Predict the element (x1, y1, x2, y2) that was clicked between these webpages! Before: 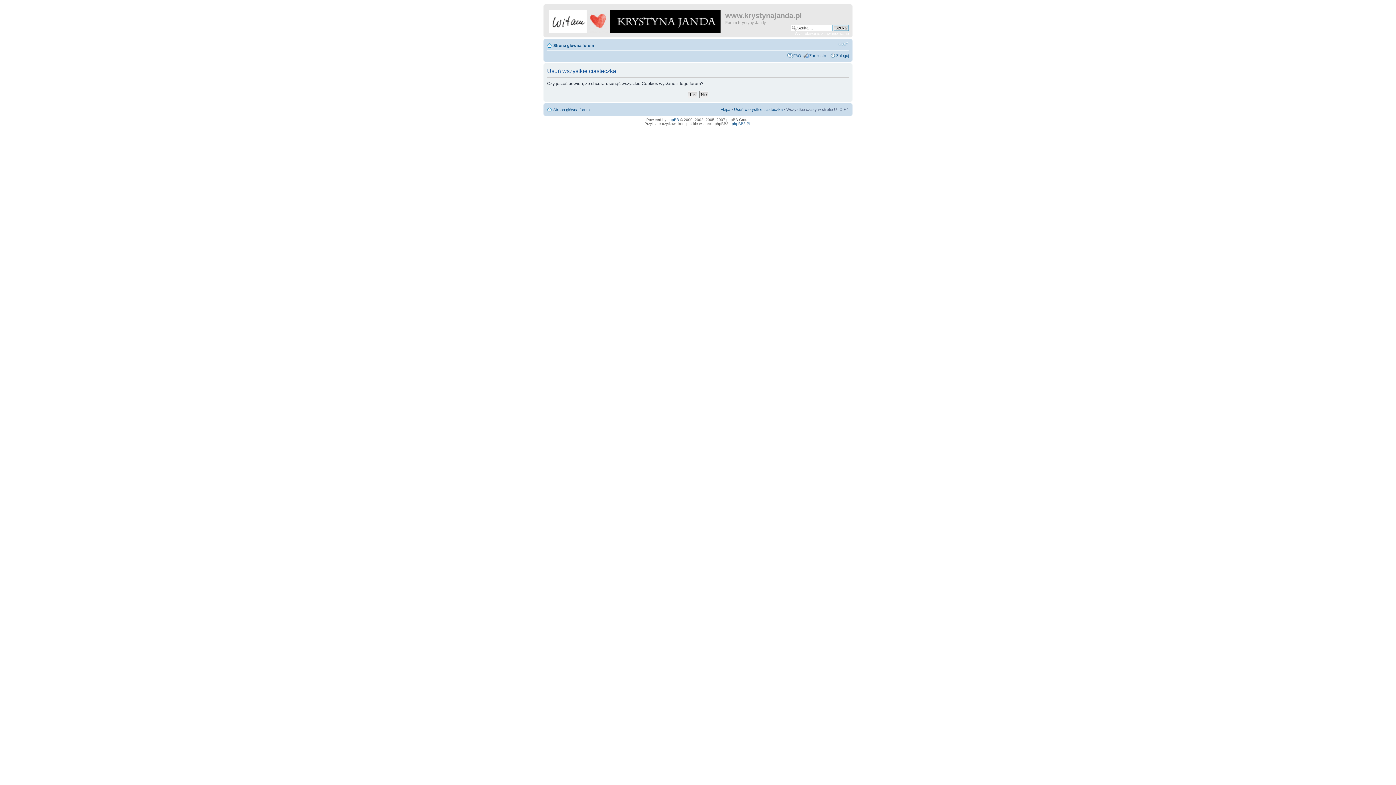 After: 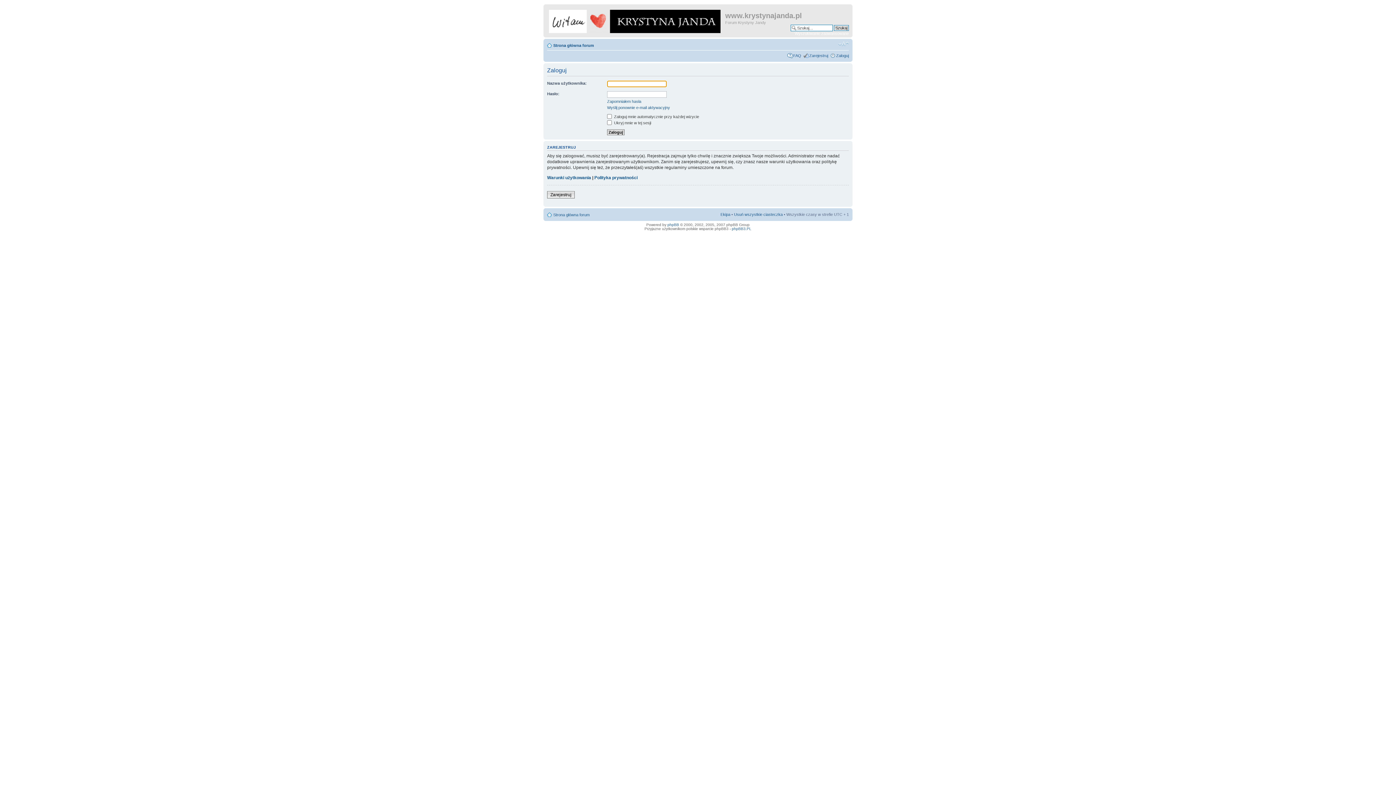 Action: label: Zaloguj bbox: (836, 53, 849, 57)